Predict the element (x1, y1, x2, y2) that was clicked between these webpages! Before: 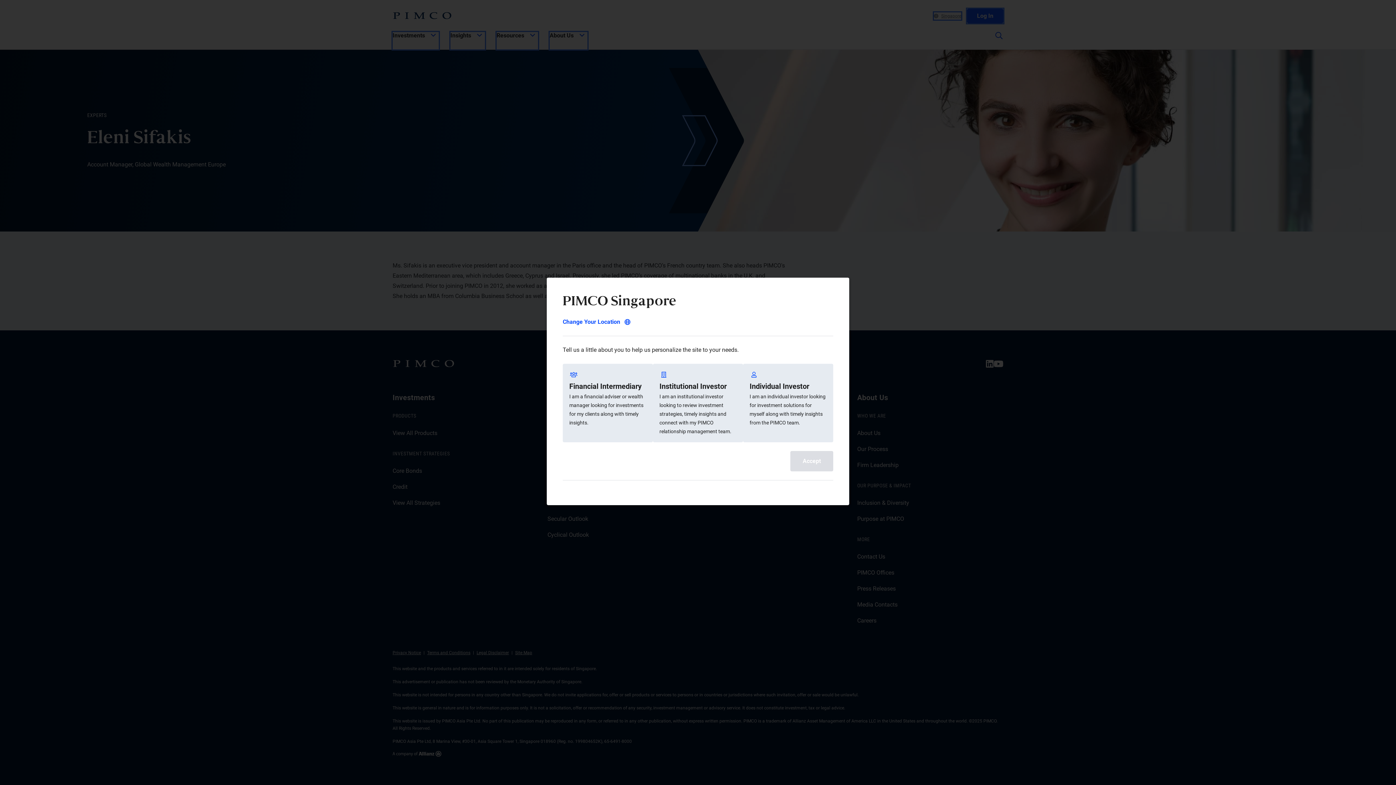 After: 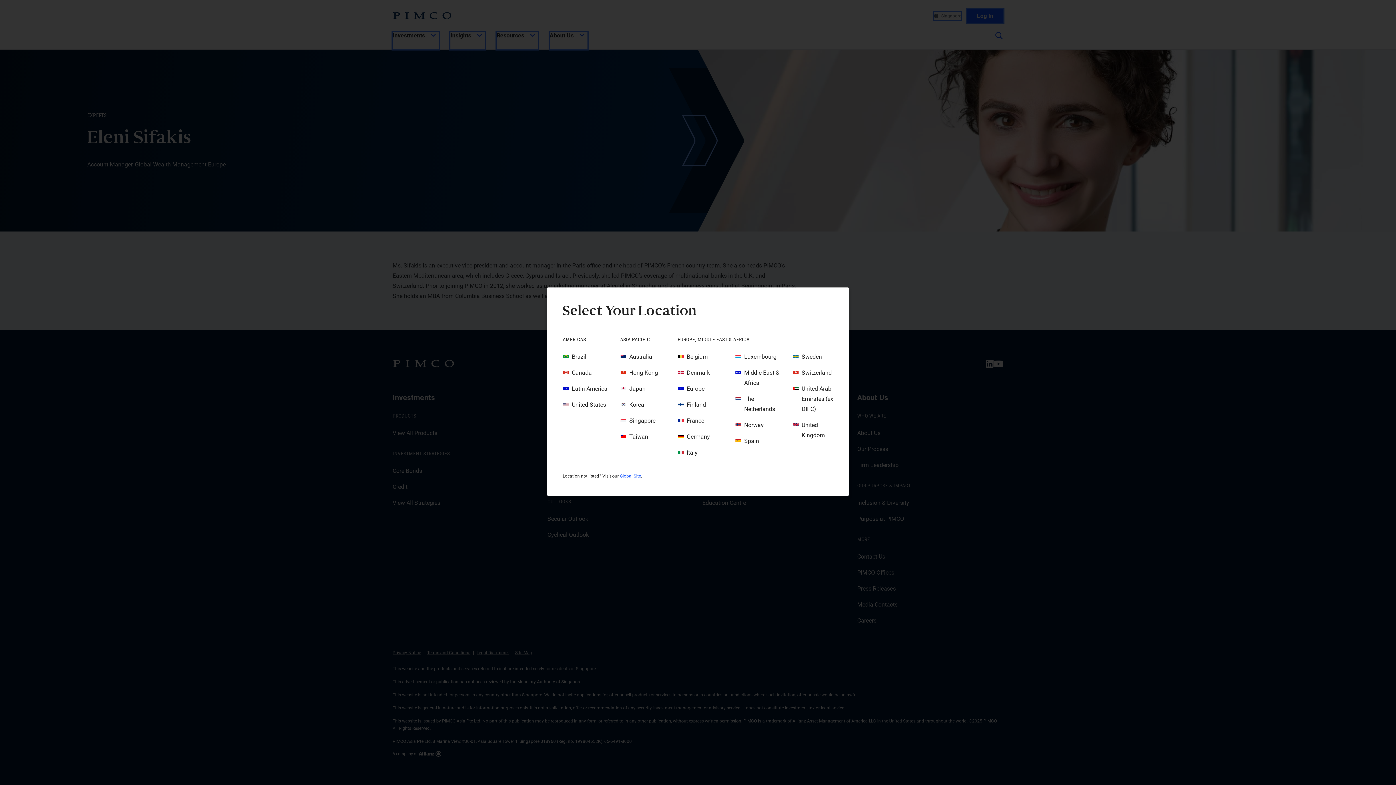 Action: bbox: (562, 317, 630, 327) label: Change Your Location